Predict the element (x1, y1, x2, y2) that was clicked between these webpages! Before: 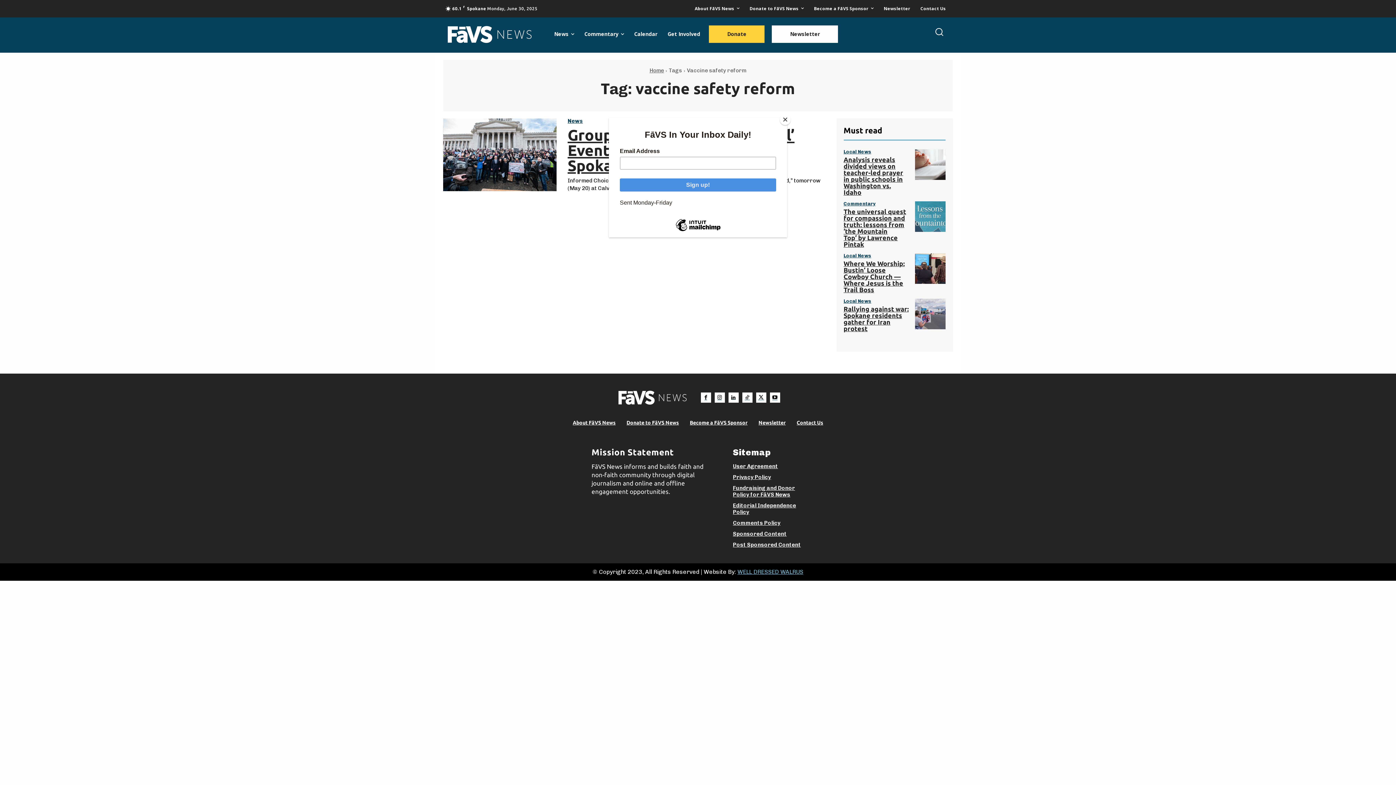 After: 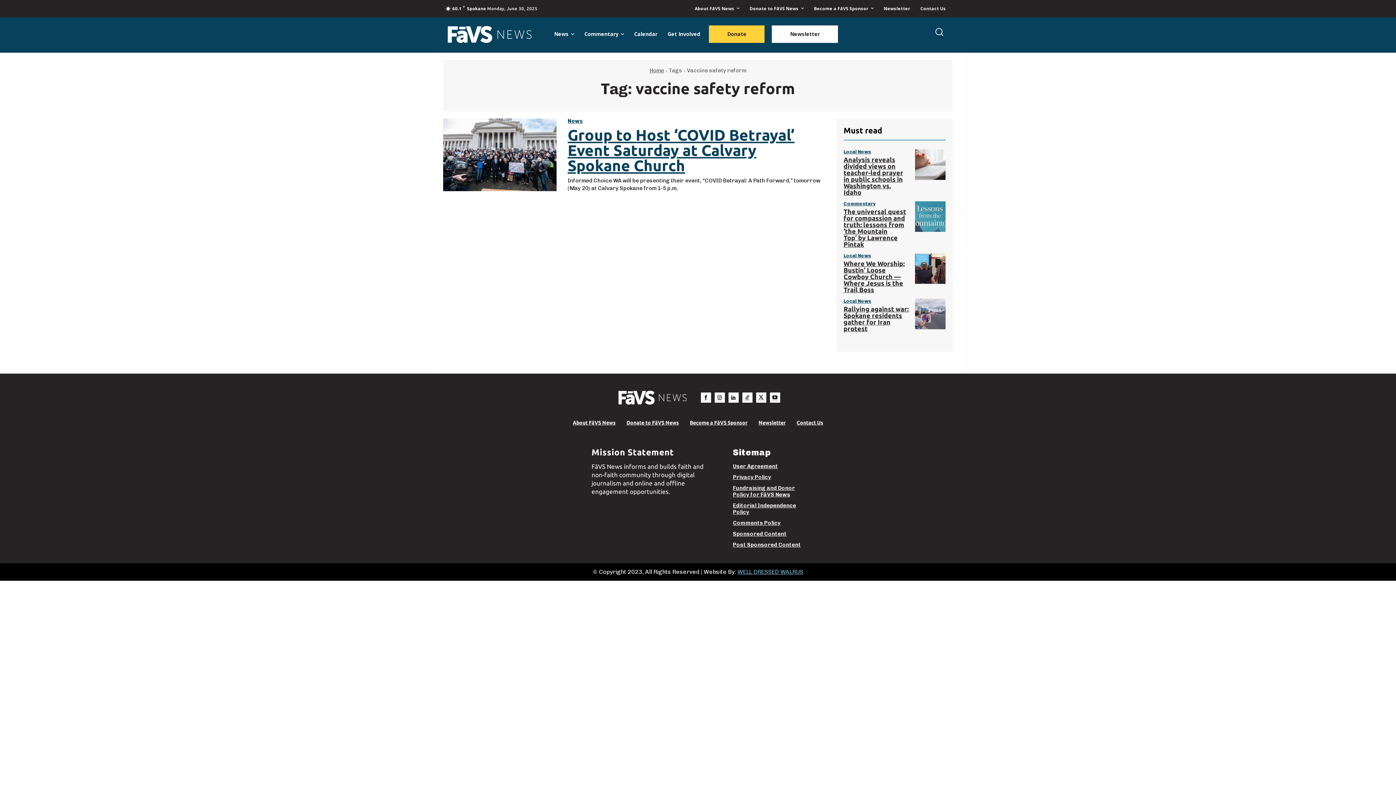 Action: bbox: (780, 114, 790, 125) label: Close